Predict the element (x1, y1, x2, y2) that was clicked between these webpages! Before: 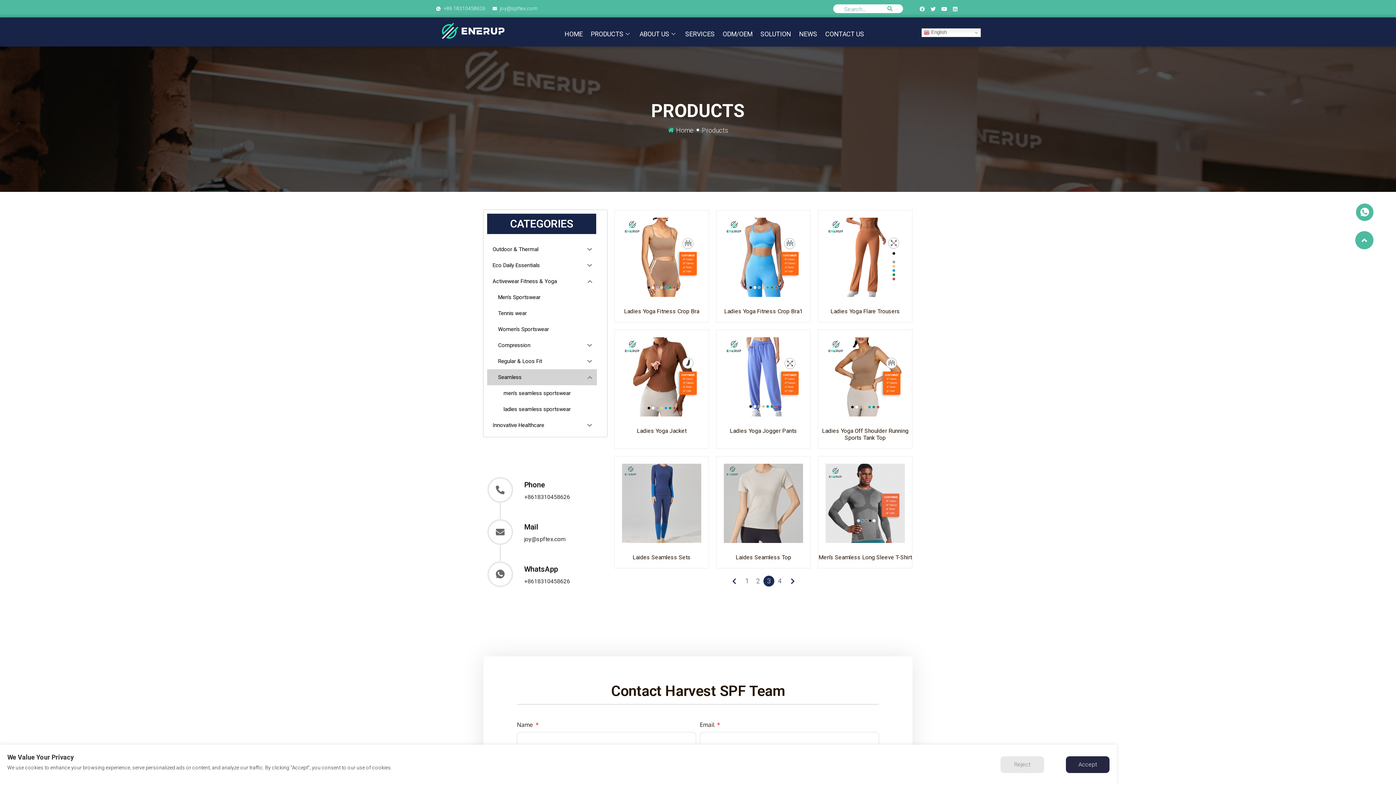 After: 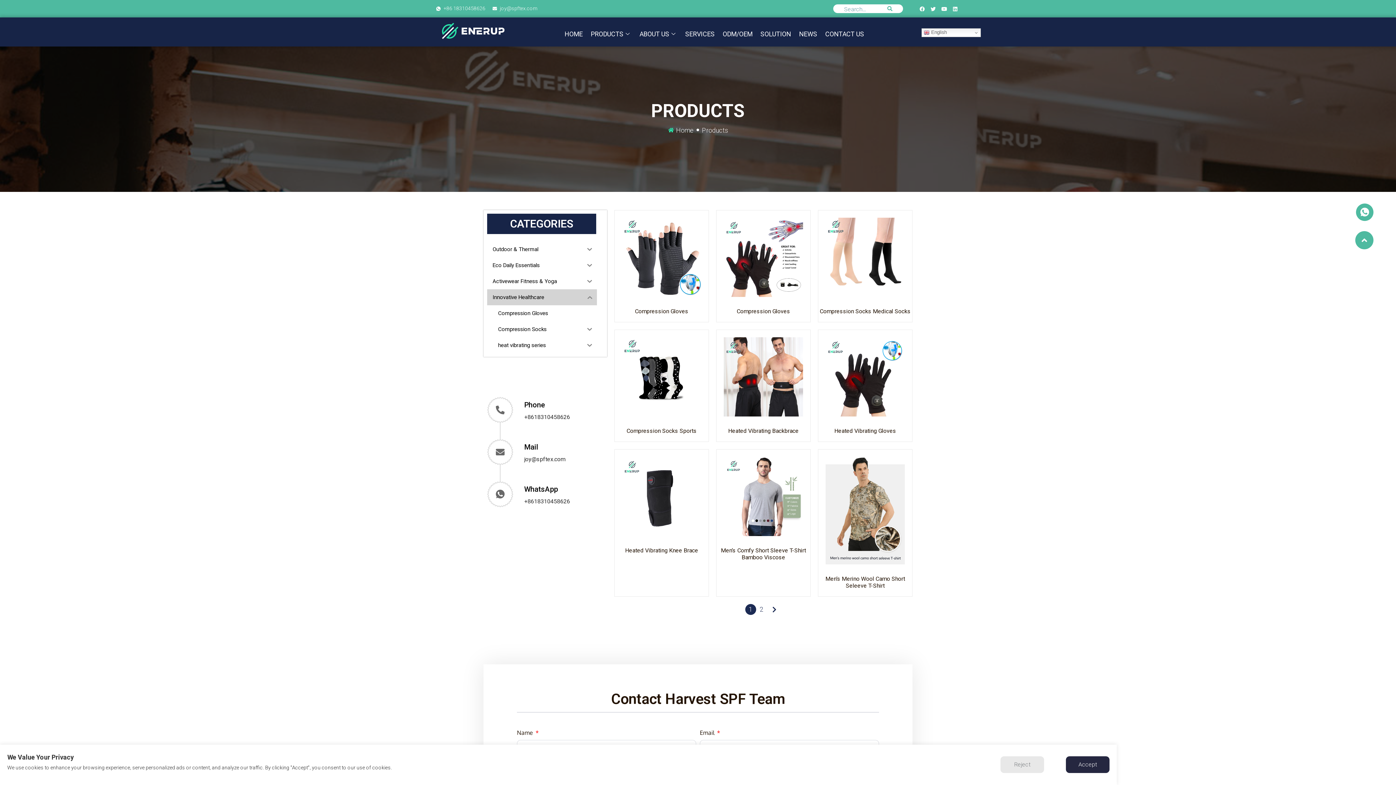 Action: label: Innovative Healthcare bbox: (487, 417, 582, 433)